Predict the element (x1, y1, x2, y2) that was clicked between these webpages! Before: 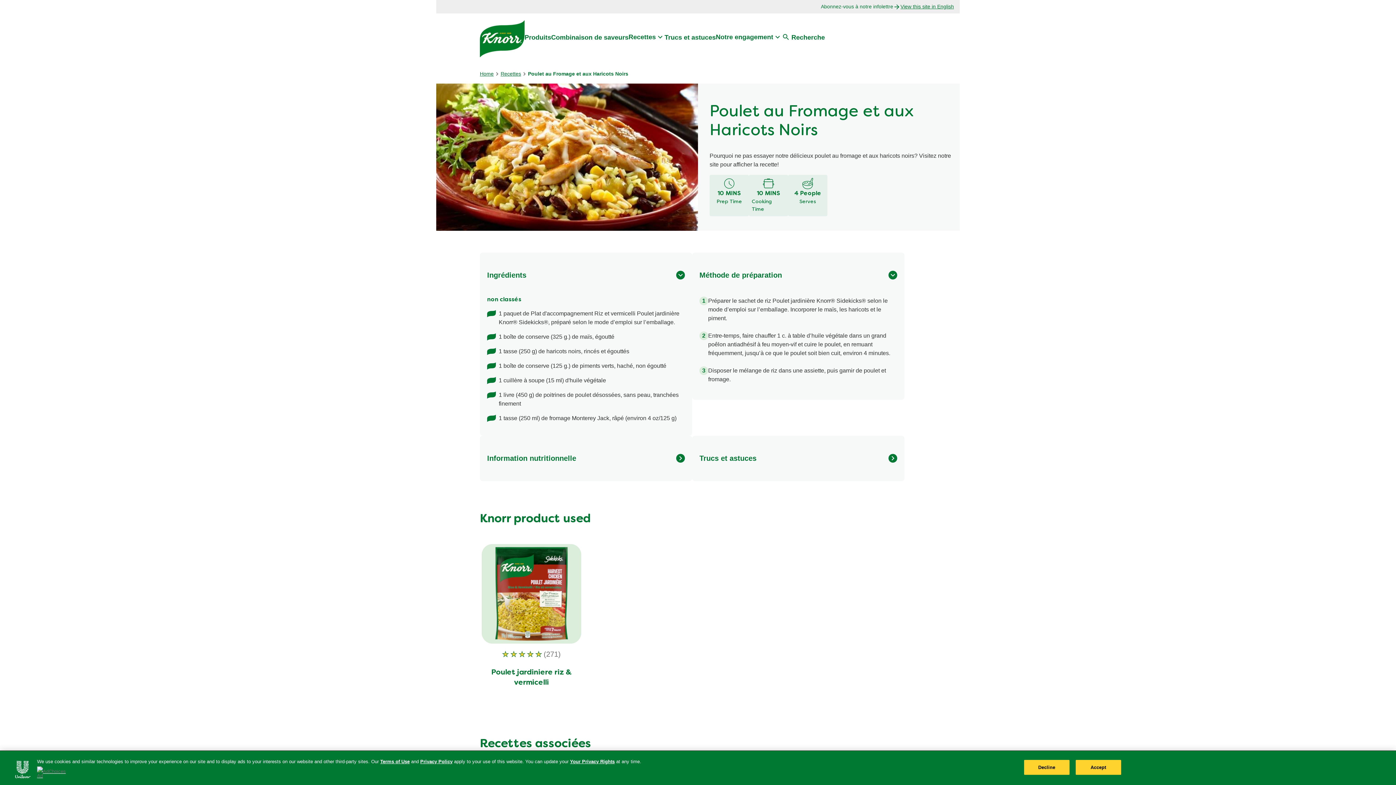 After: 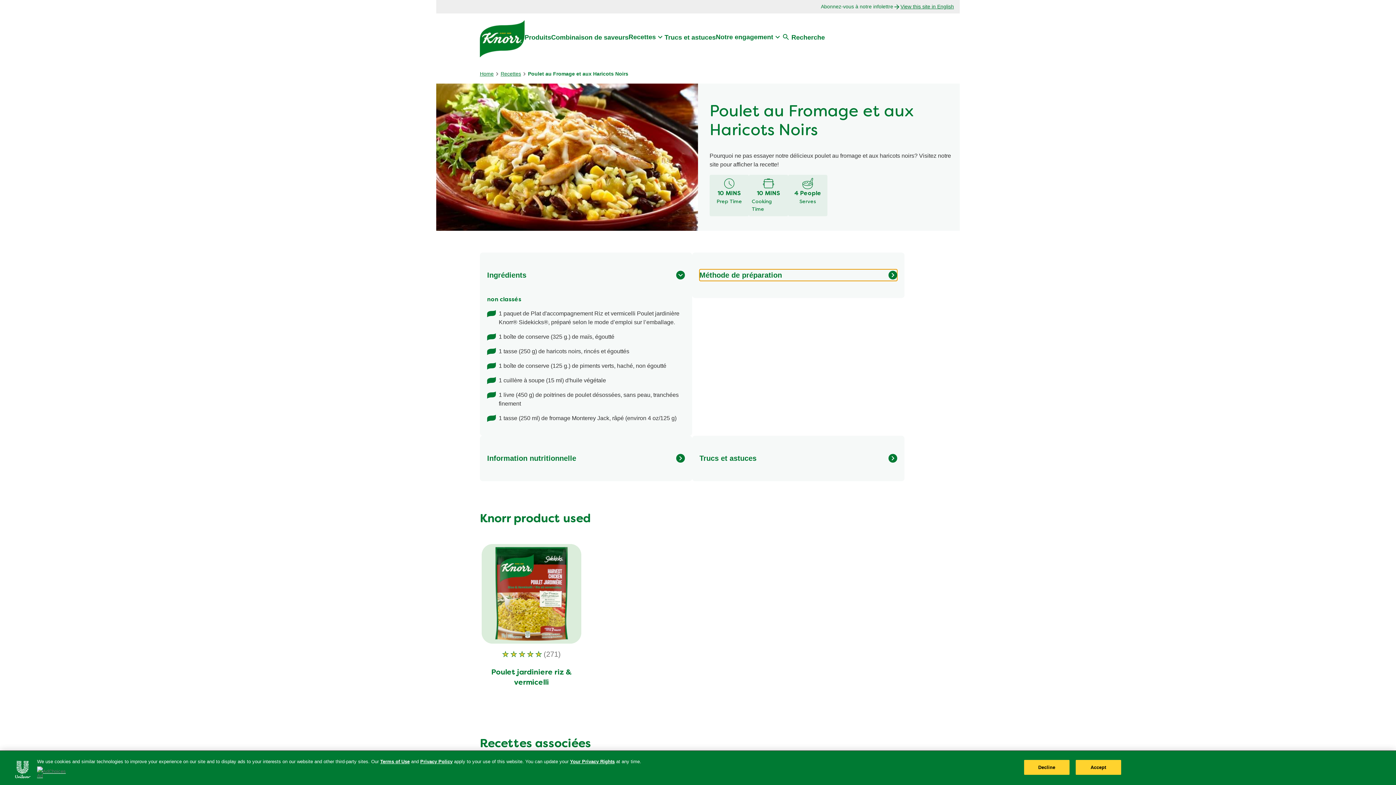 Action: label: Méthode de préparation bbox: (699, 269, 897, 281)